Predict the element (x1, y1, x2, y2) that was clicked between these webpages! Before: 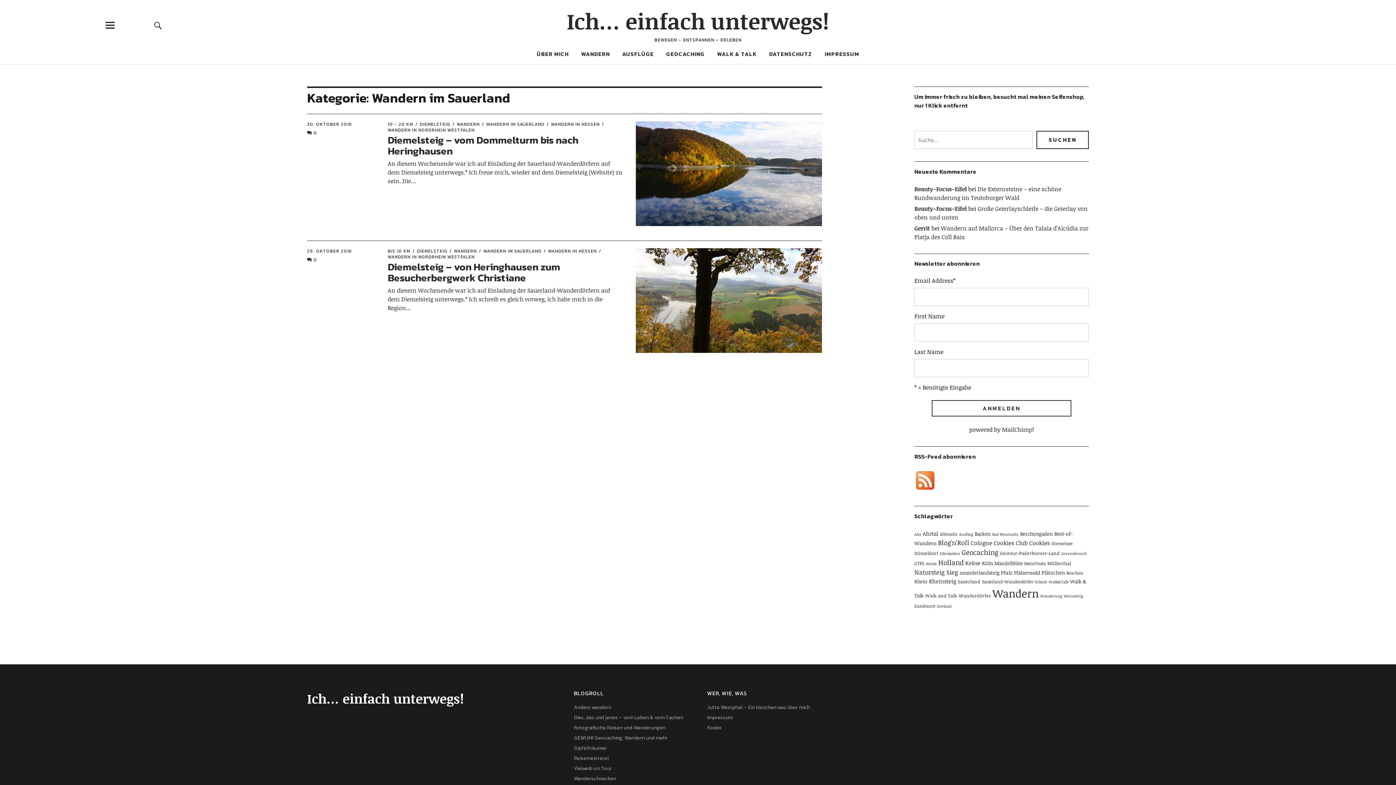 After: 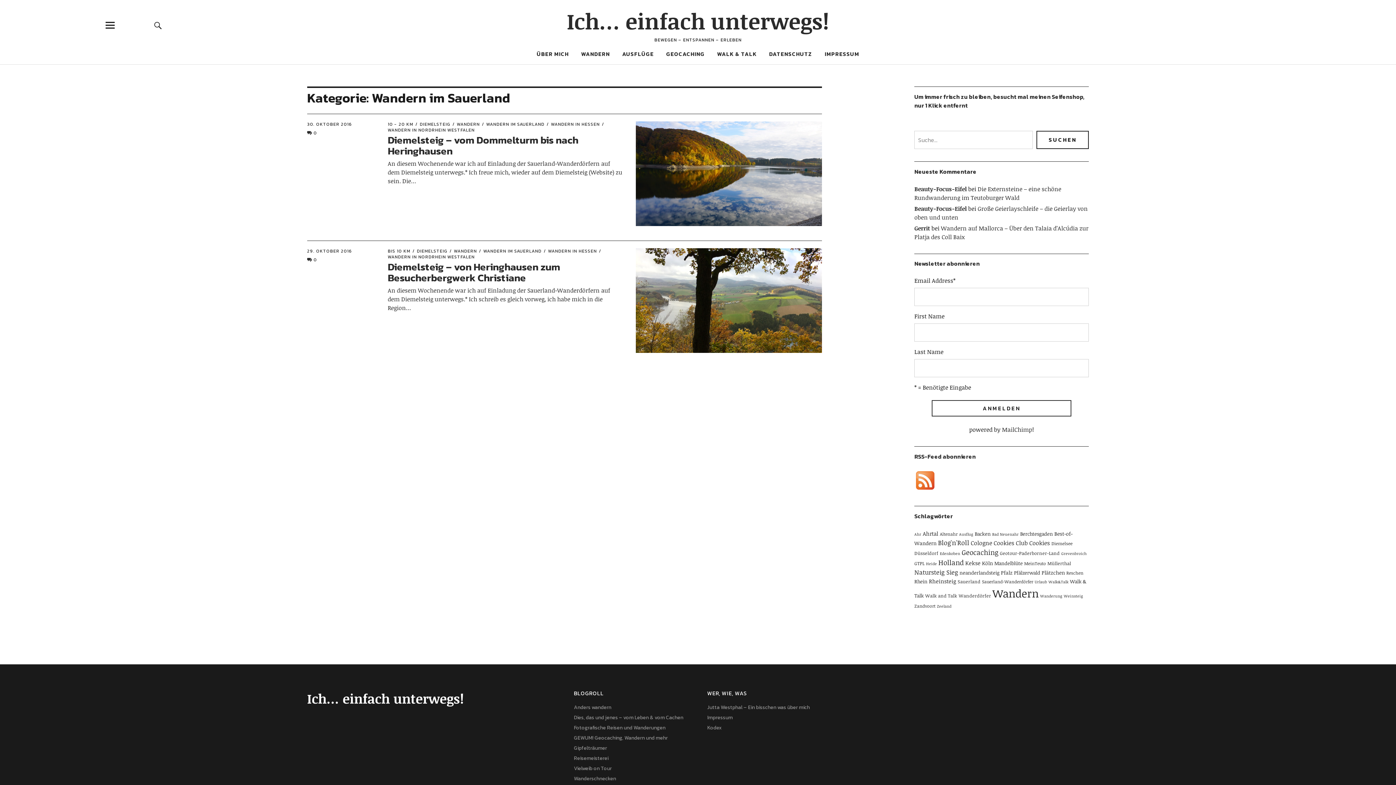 Action: bbox: (914, 469, 936, 491)